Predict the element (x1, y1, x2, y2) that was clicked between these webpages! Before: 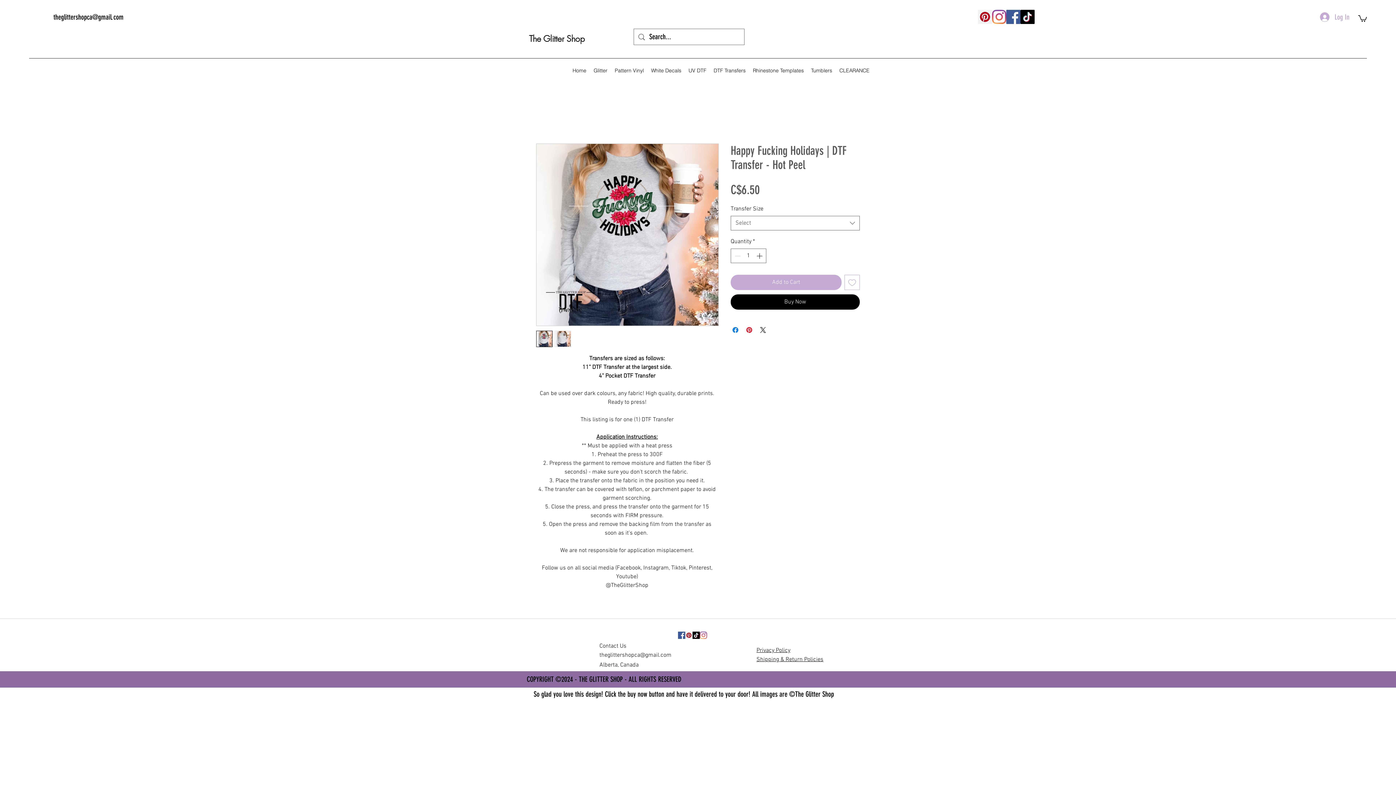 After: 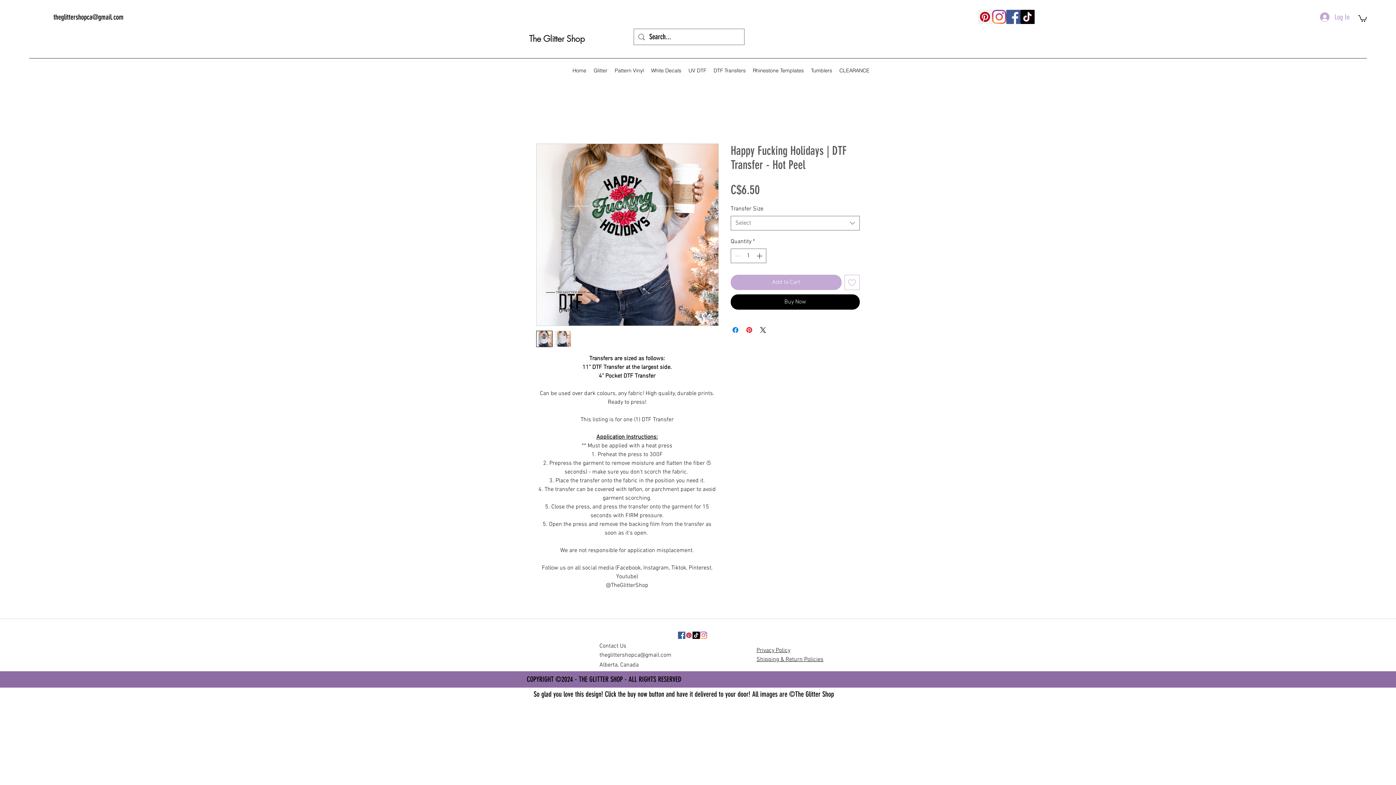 Action: label: Add to Wishlist bbox: (844, 274, 860, 290)